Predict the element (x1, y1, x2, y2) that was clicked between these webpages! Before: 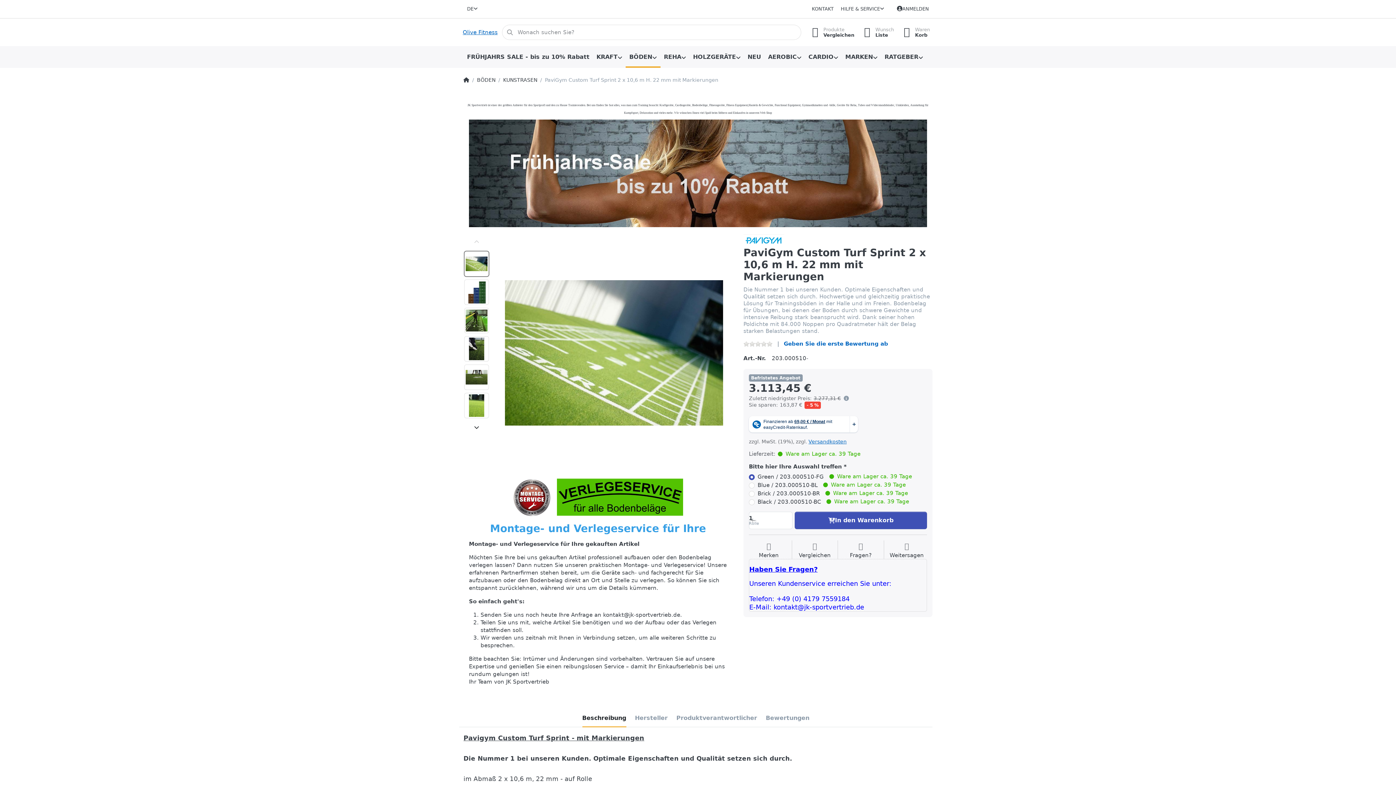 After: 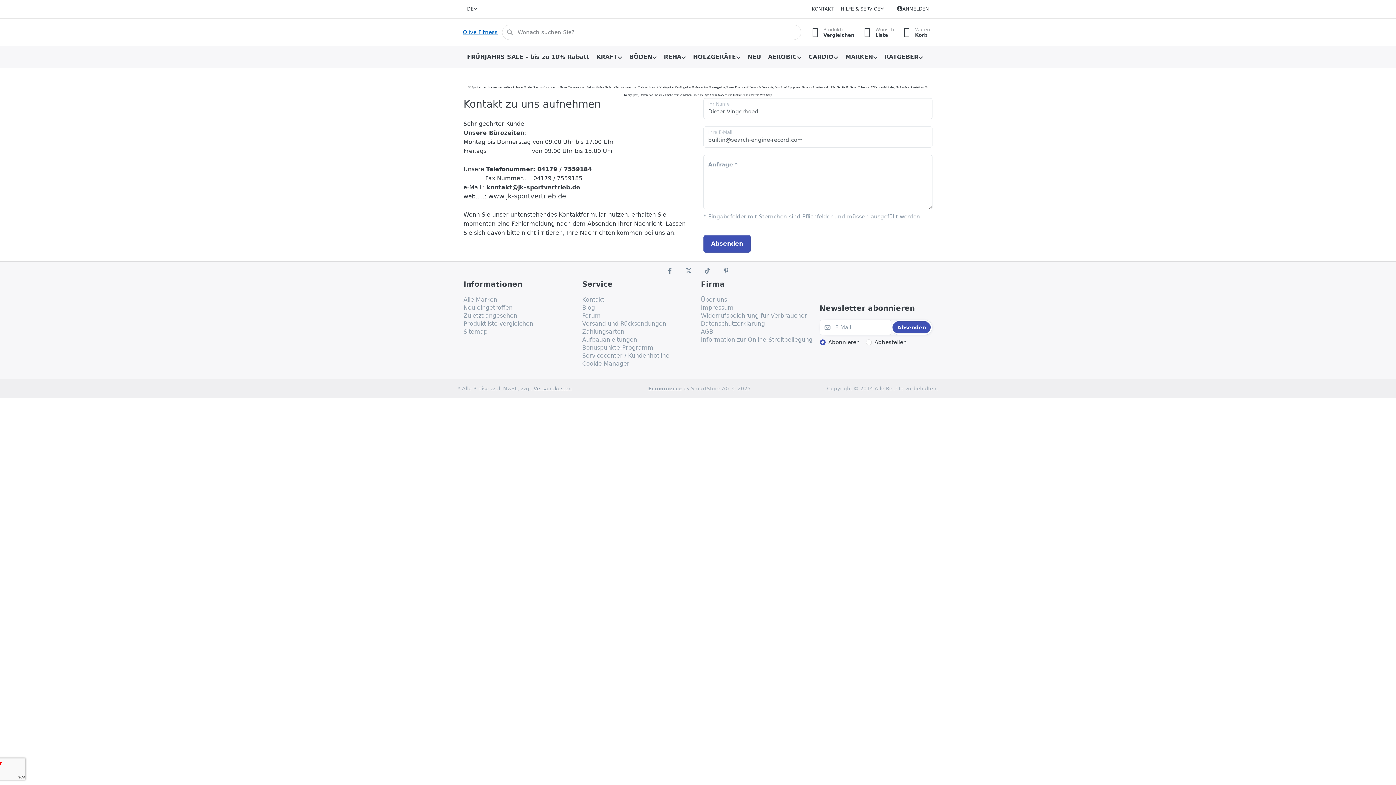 Action: label: KONTAKT bbox: (808, 2, 837, 15)